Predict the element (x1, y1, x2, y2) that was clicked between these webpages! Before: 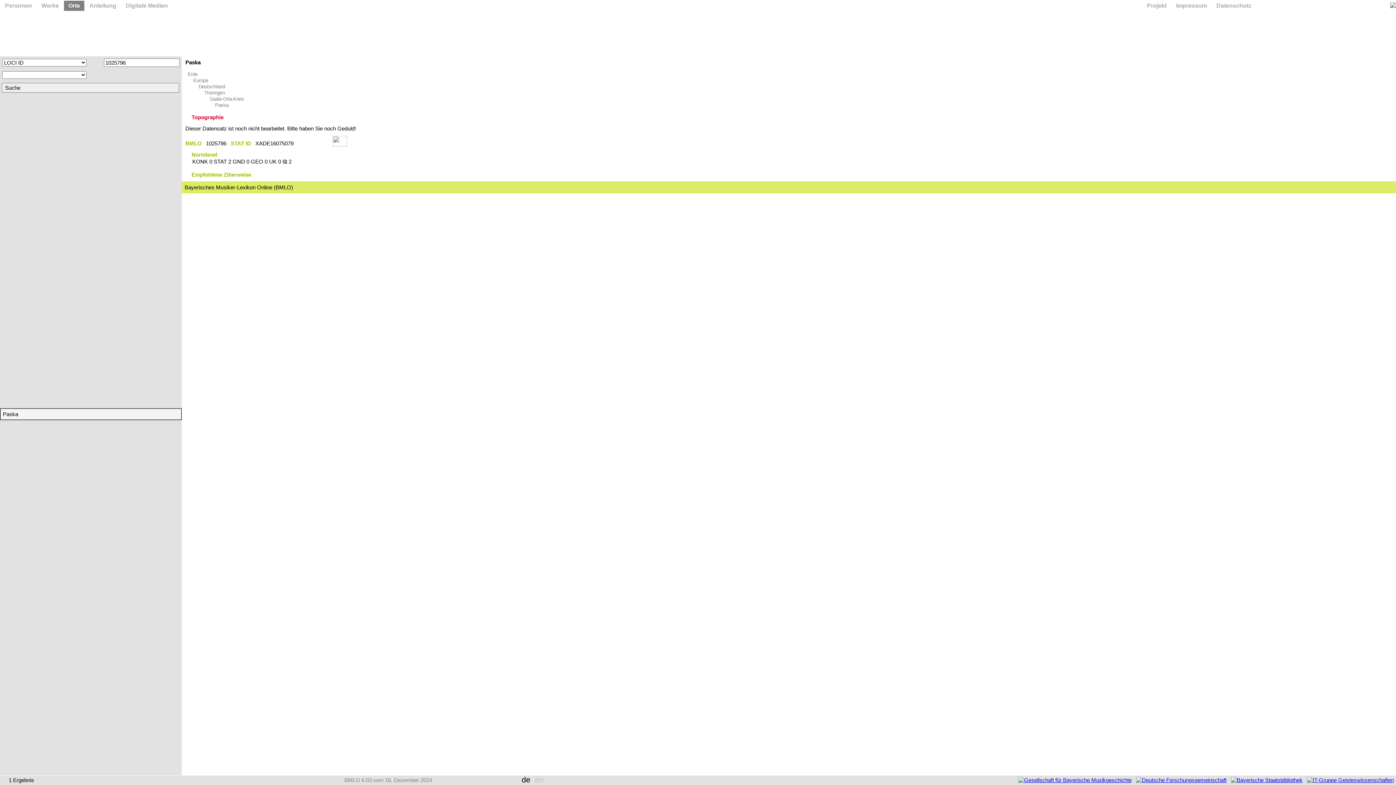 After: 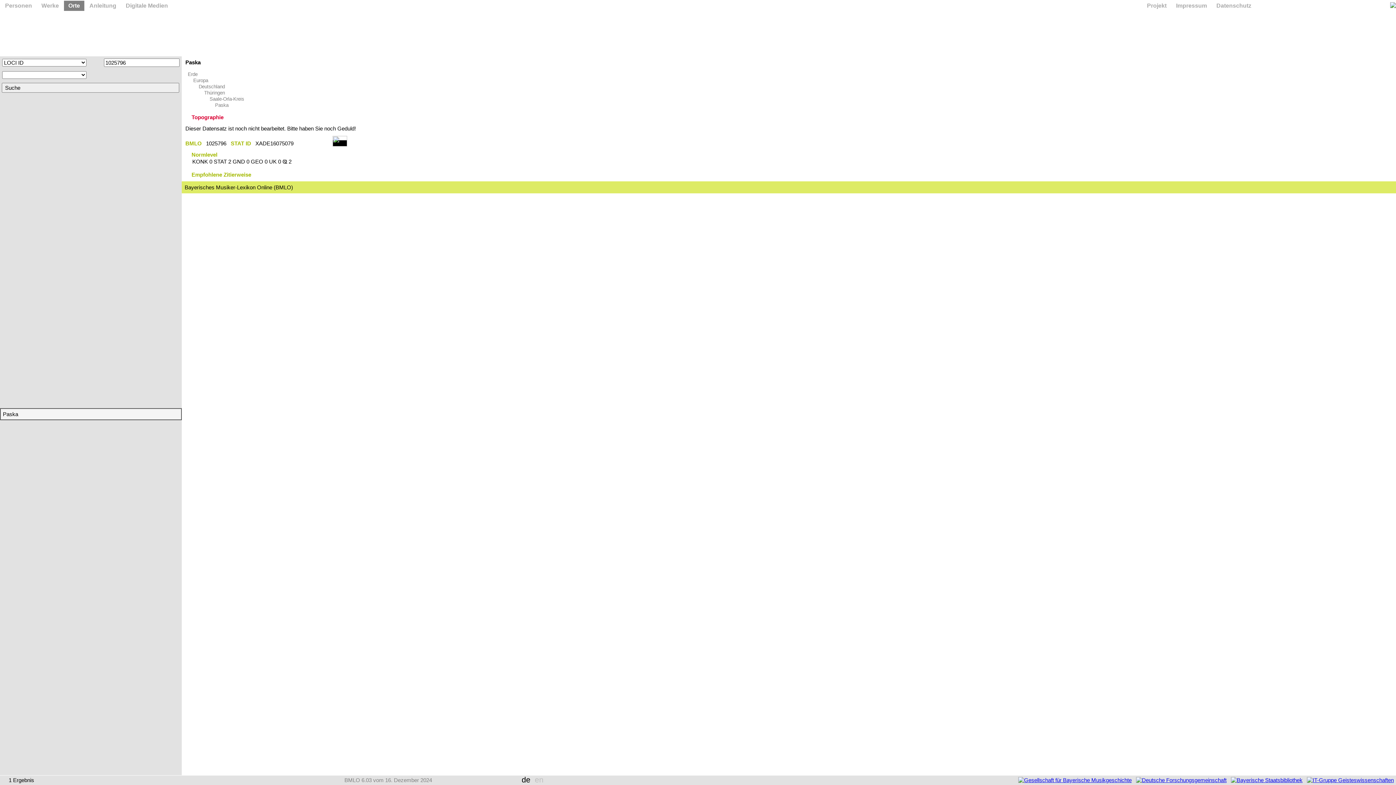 Action: bbox: (332, 140, 347, 146)